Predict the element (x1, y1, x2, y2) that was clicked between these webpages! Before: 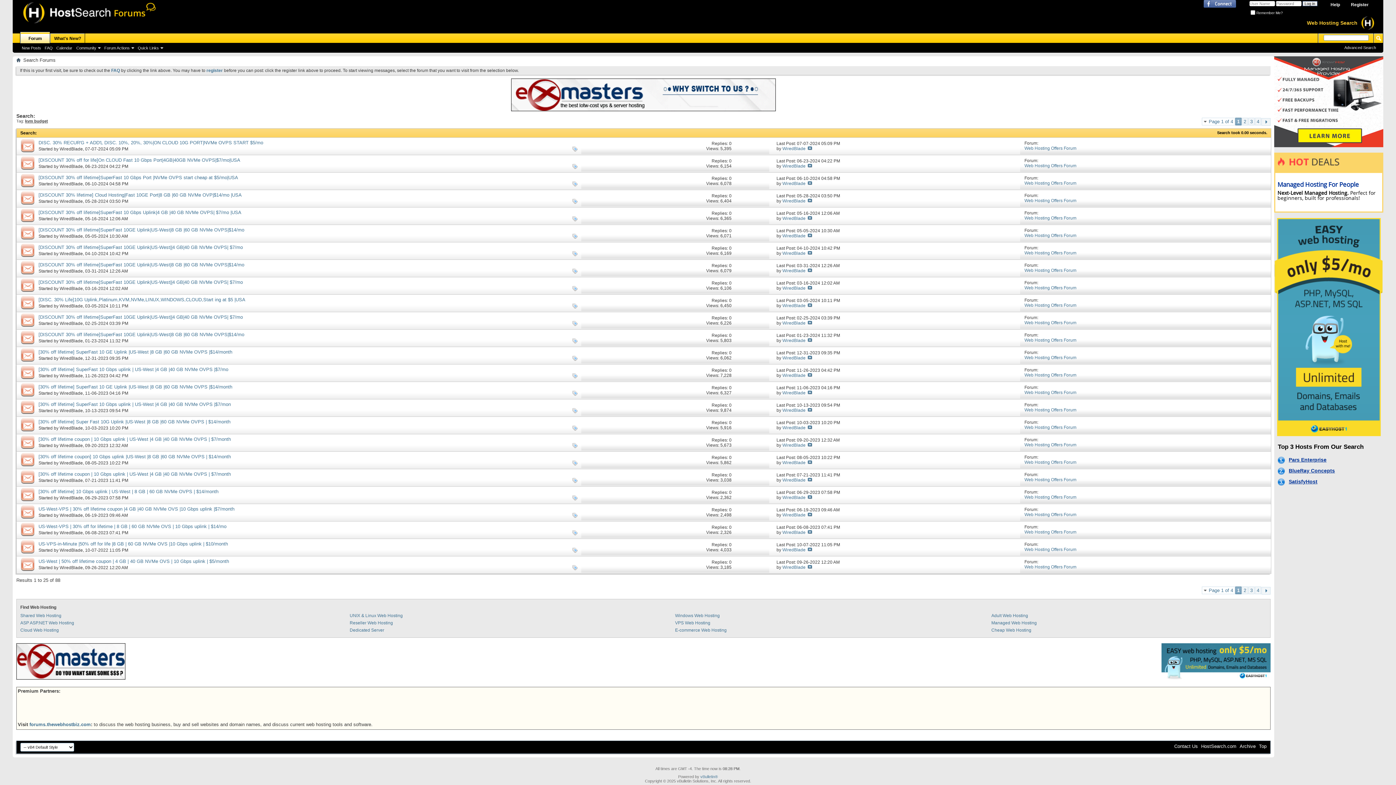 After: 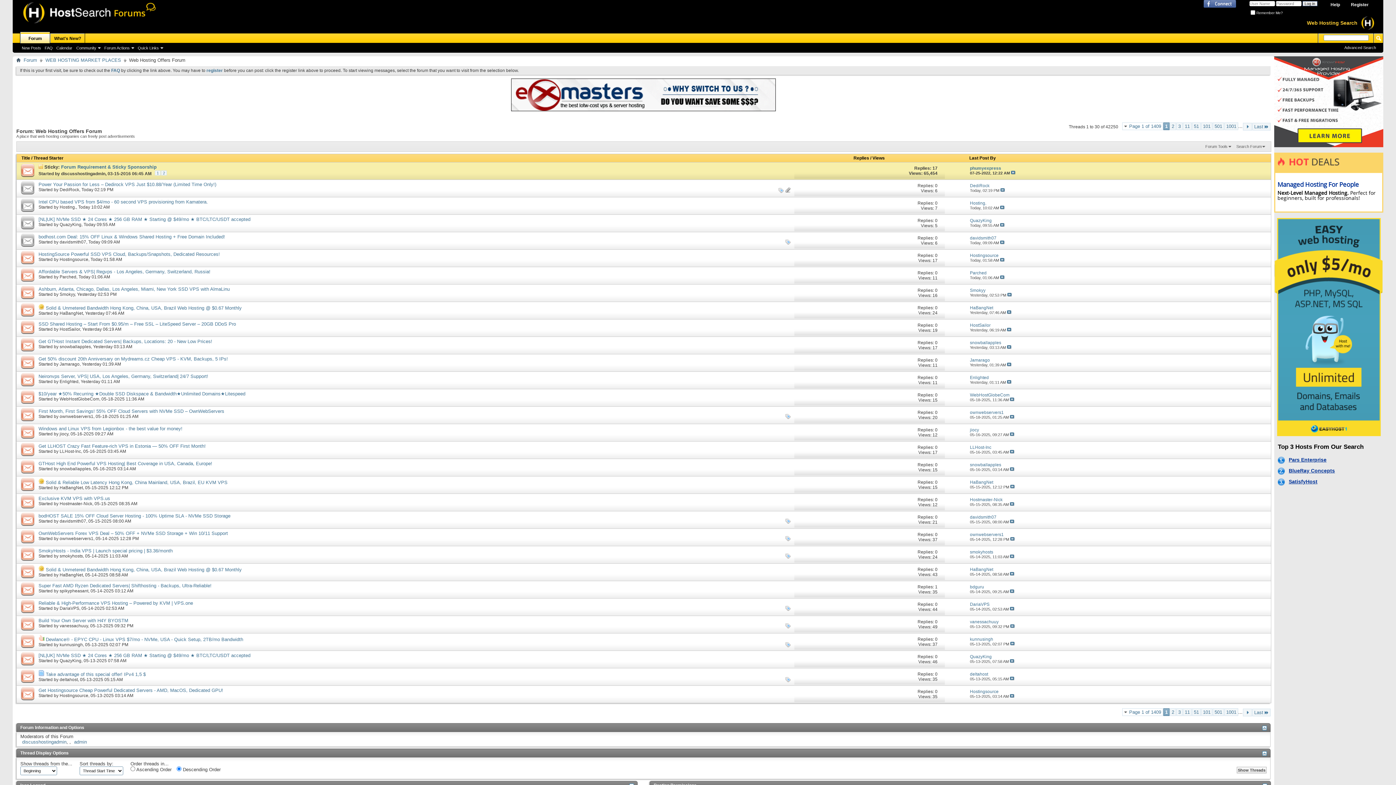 Action: label: Web Hosting Offers Forum bbox: (1024, 512, 1076, 517)